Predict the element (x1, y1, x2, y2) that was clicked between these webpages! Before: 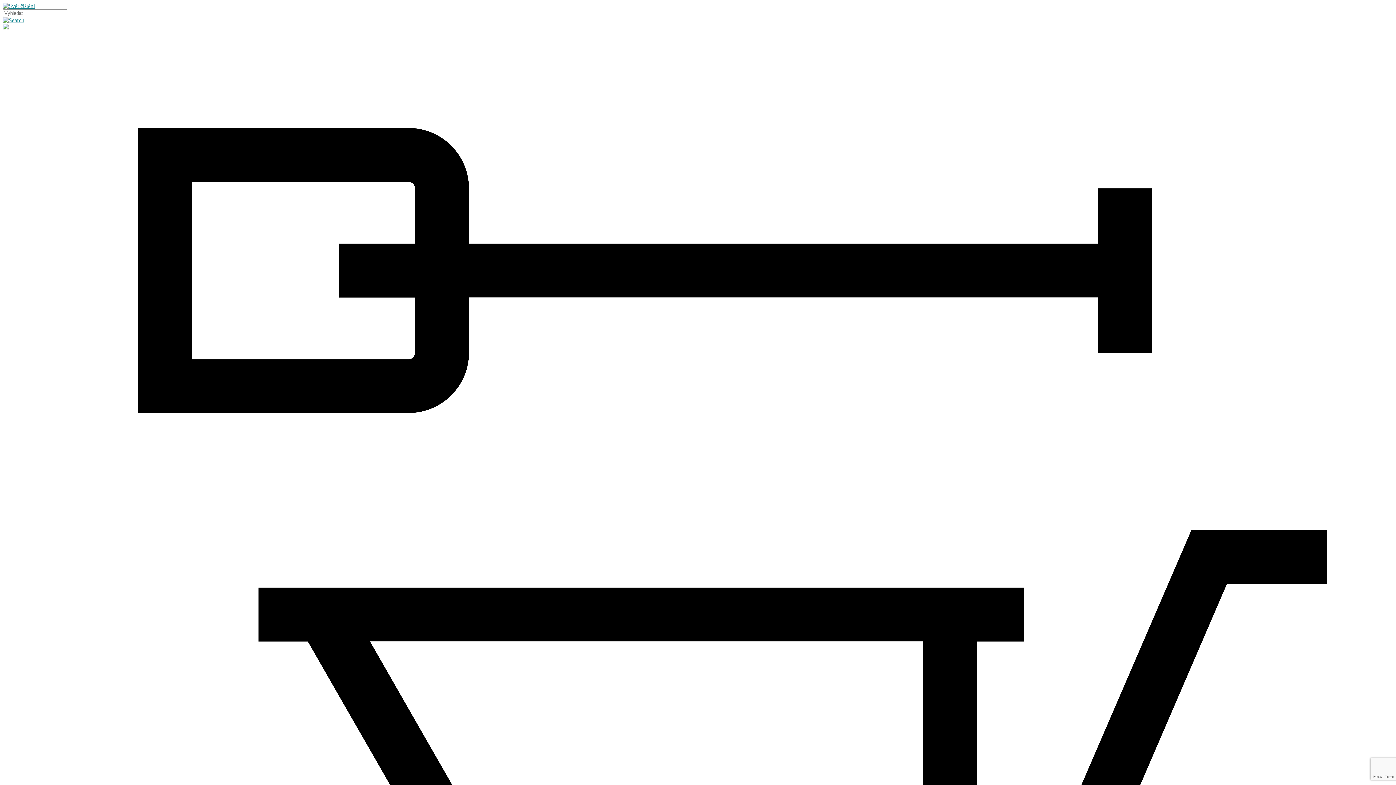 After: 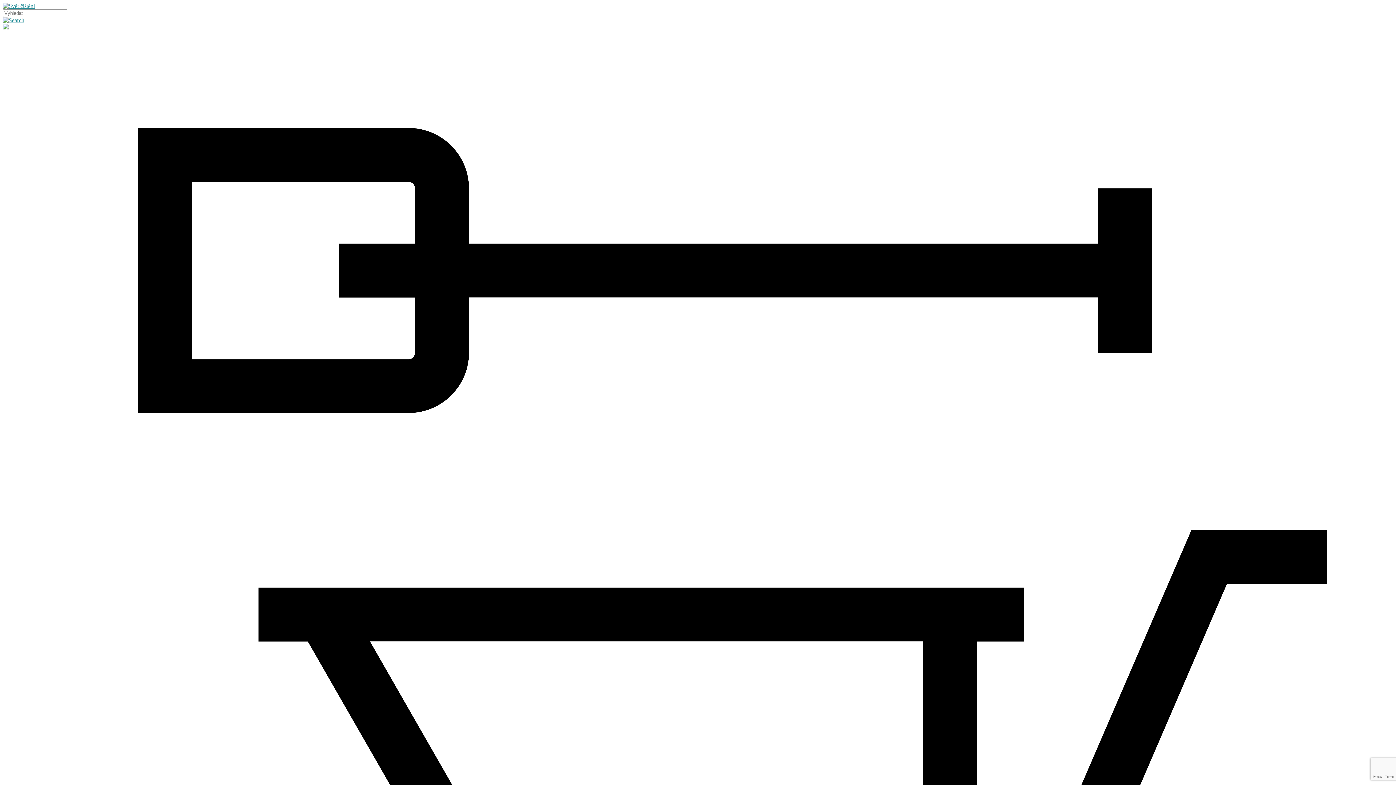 Action: bbox: (2, 2, 34, 9)